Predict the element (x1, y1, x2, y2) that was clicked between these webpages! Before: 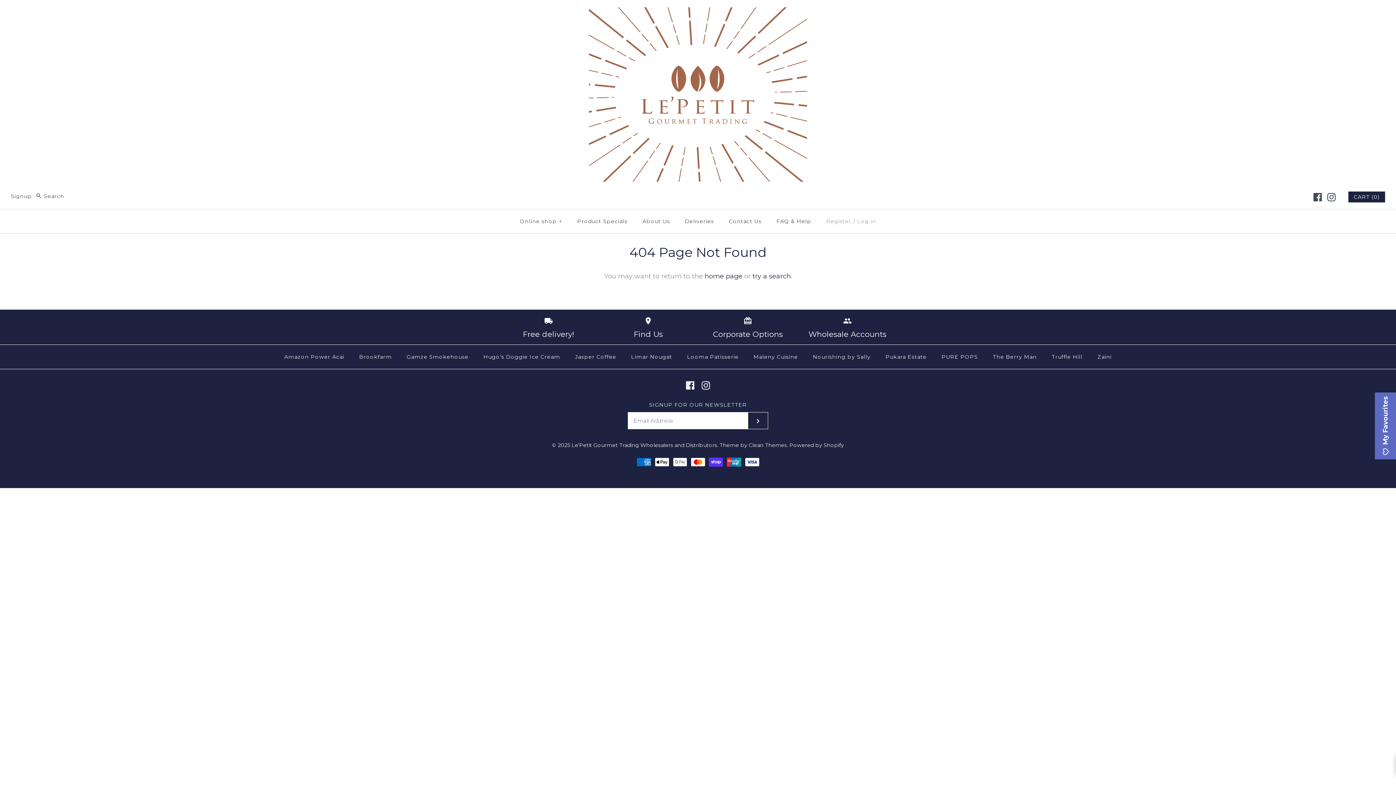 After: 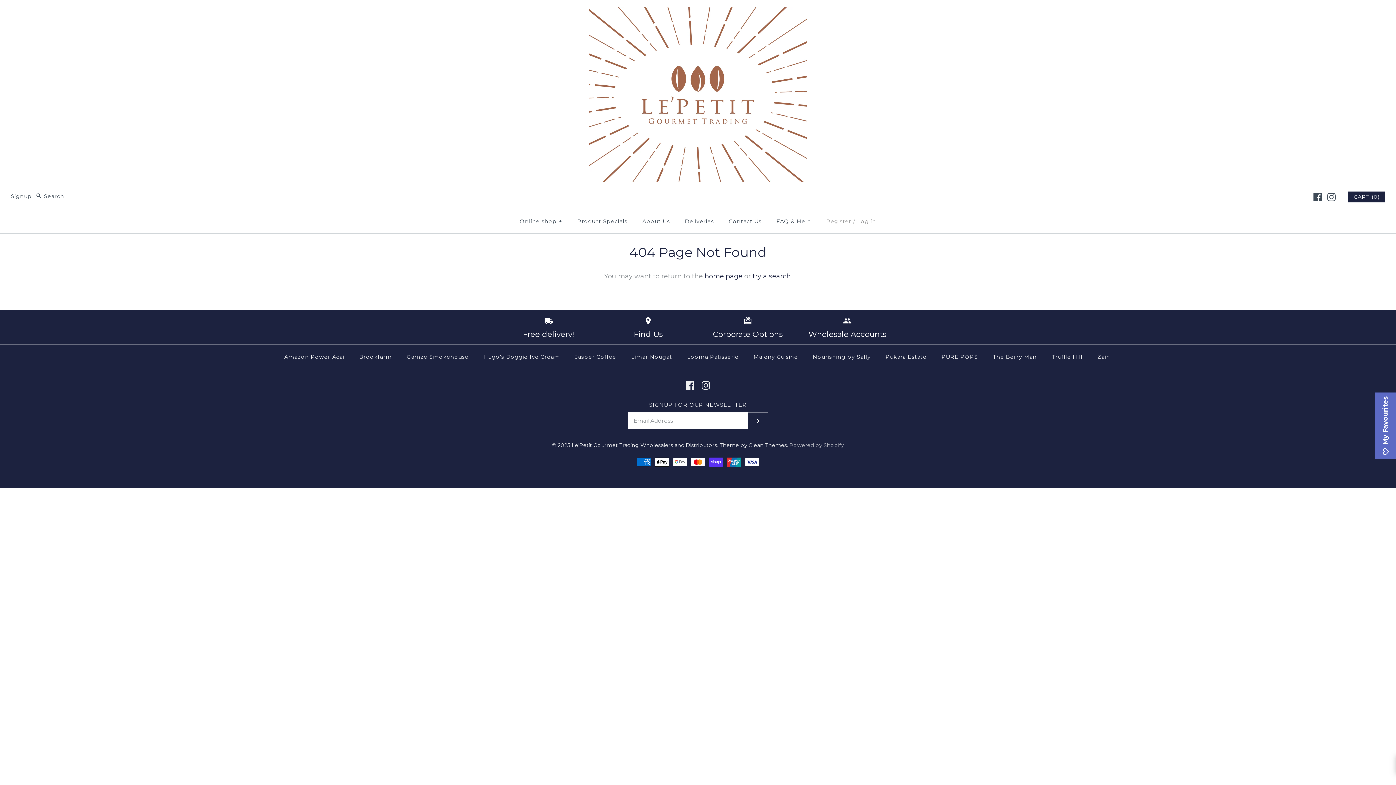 Action: label: Powered by Shopify bbox: (789, 442, 844, 448)